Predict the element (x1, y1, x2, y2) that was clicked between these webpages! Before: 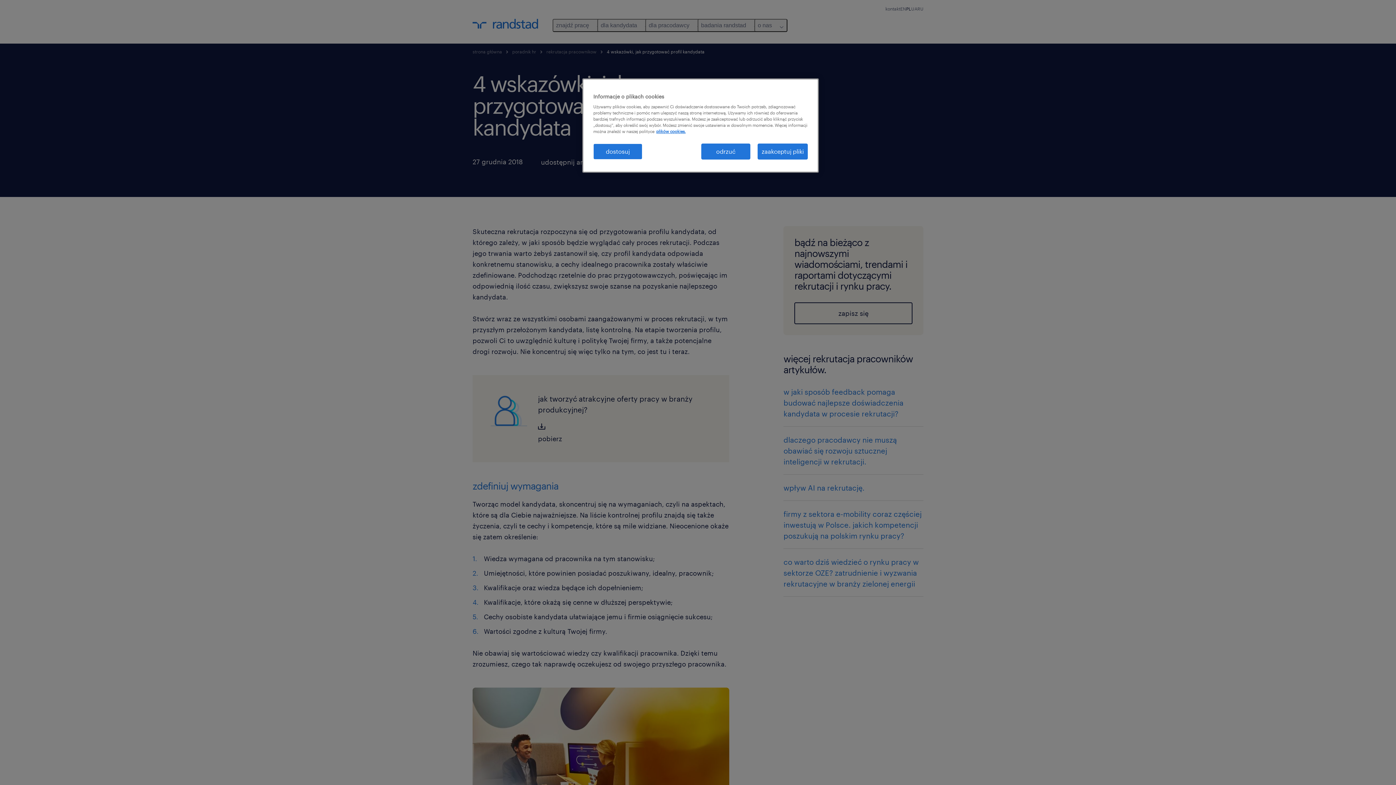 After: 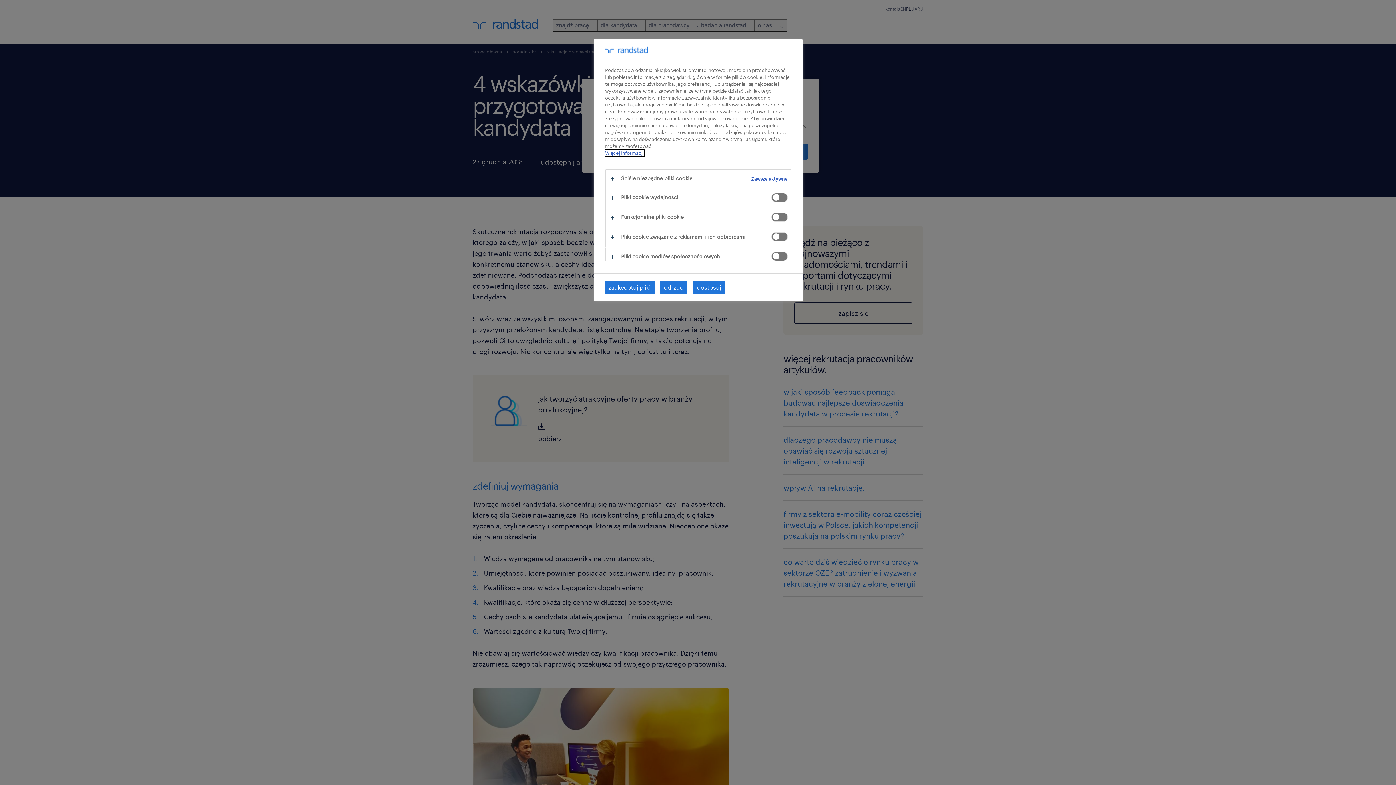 Action: bbox: (593, 143, 642, 159) label: dostosuj